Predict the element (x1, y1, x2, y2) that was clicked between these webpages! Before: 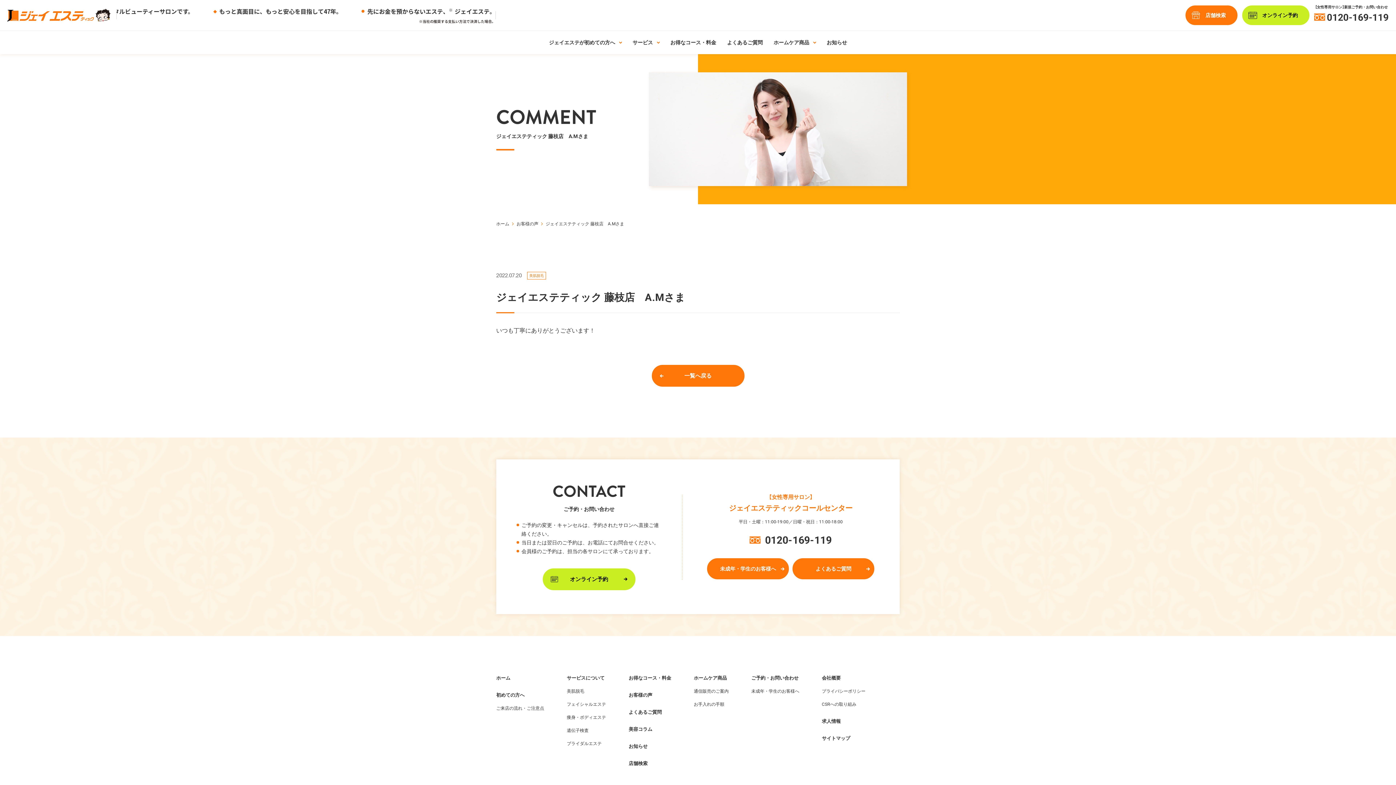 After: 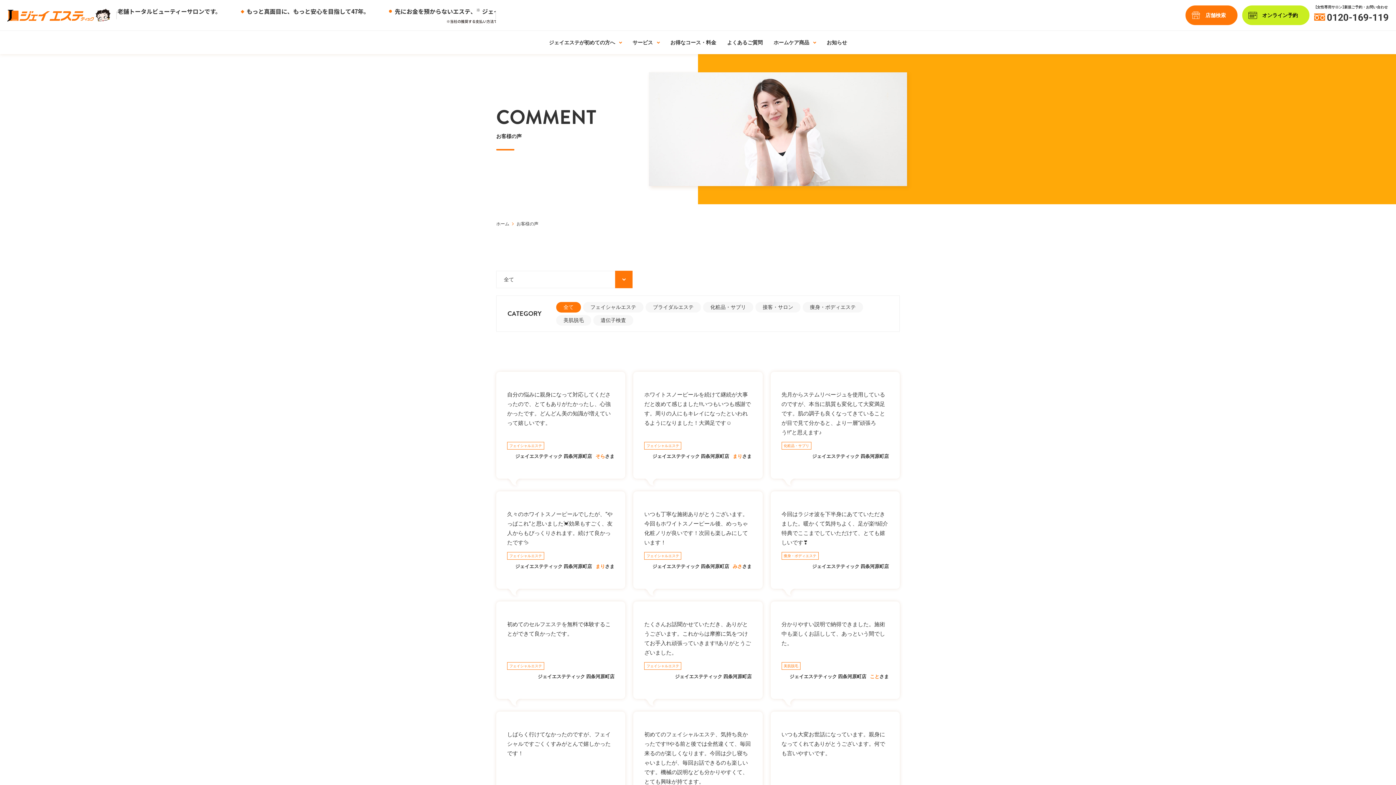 Action: bbox: (516, 221, 538, 226) label: お客様の声